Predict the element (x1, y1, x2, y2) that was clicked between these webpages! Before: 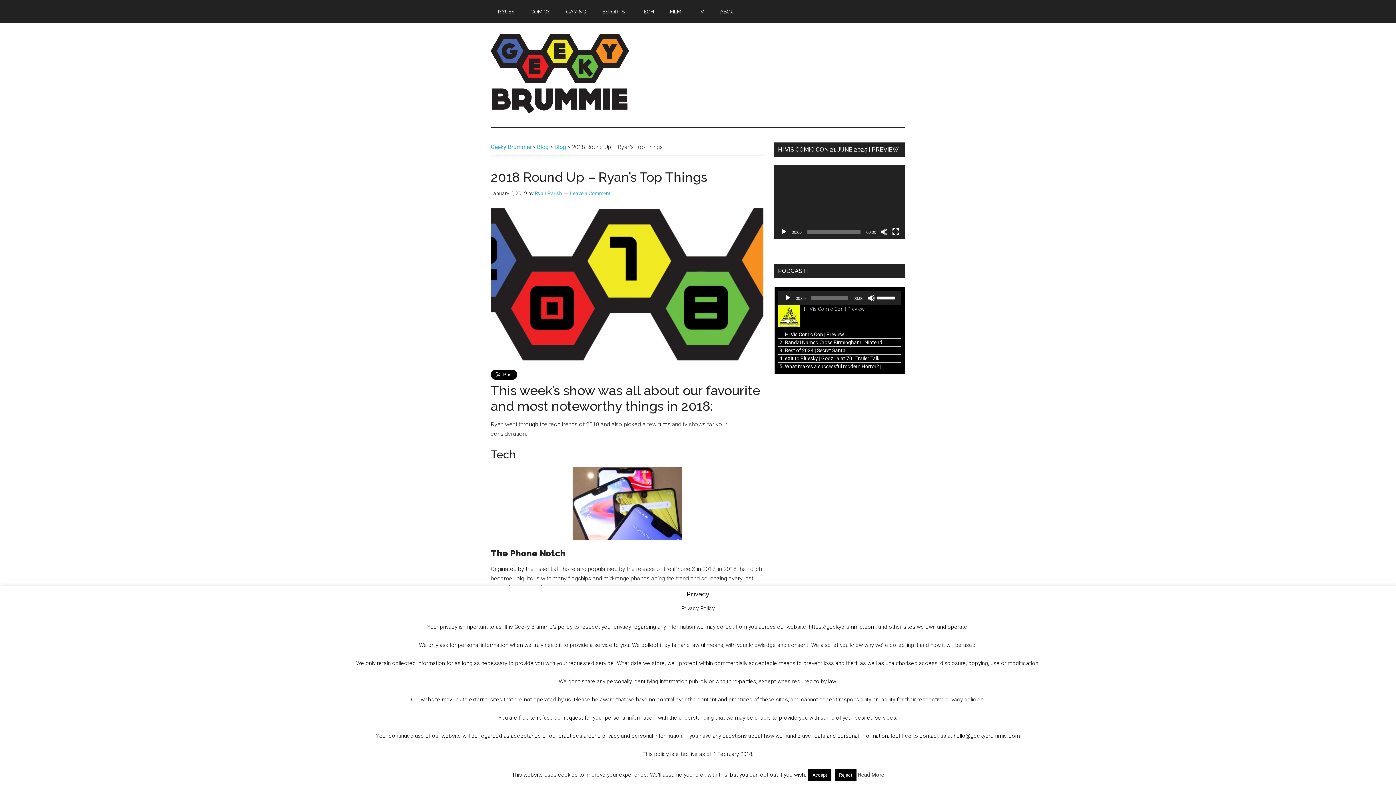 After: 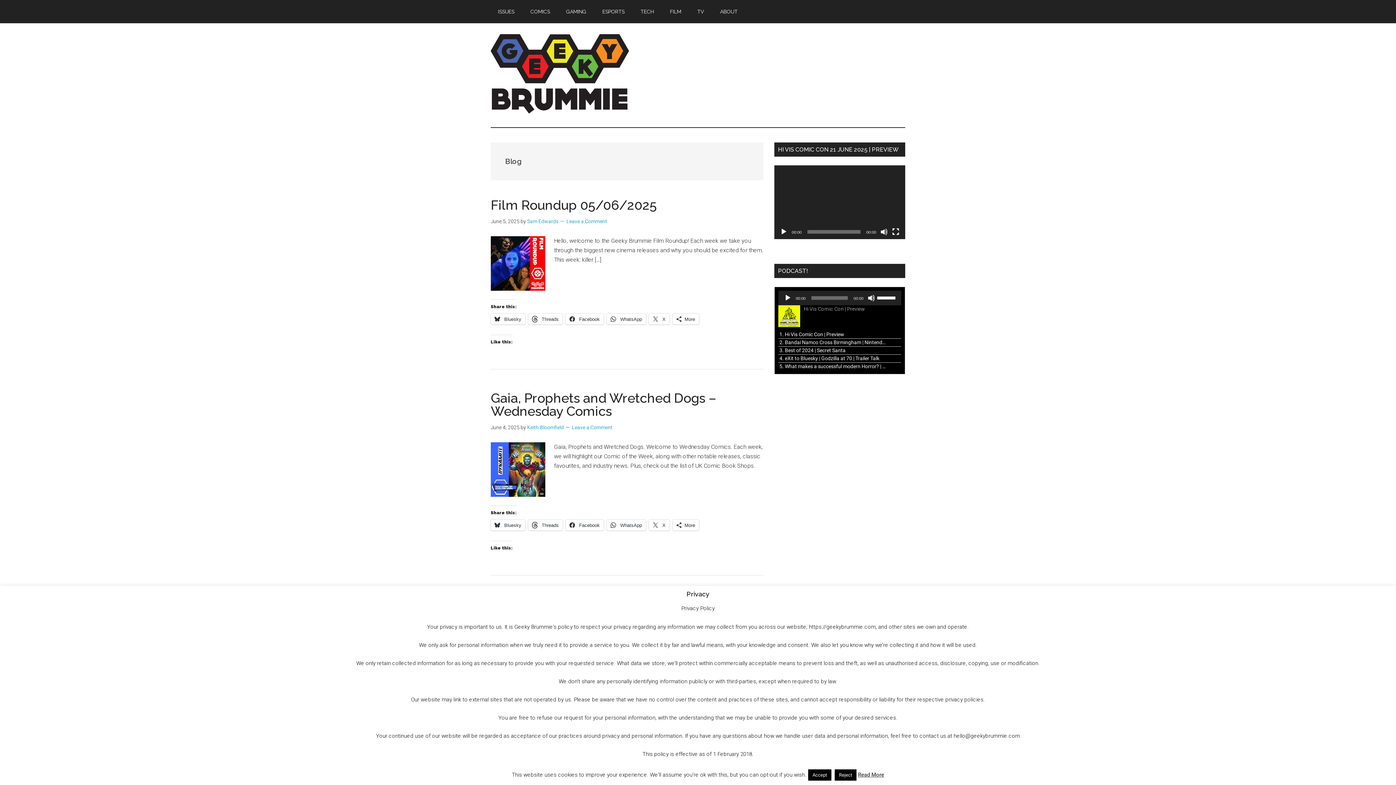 Action: label: Blog bbox: (554, 143, 566, 150)